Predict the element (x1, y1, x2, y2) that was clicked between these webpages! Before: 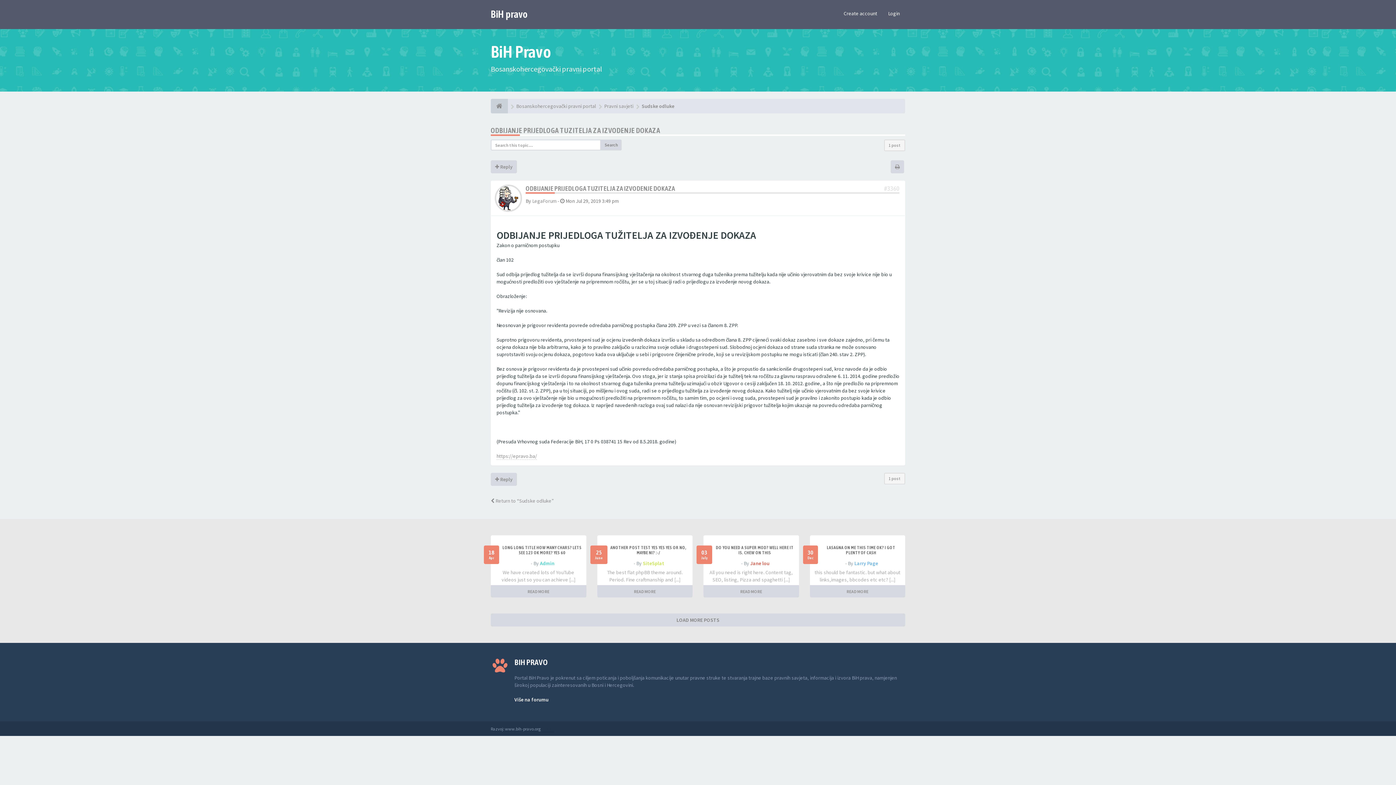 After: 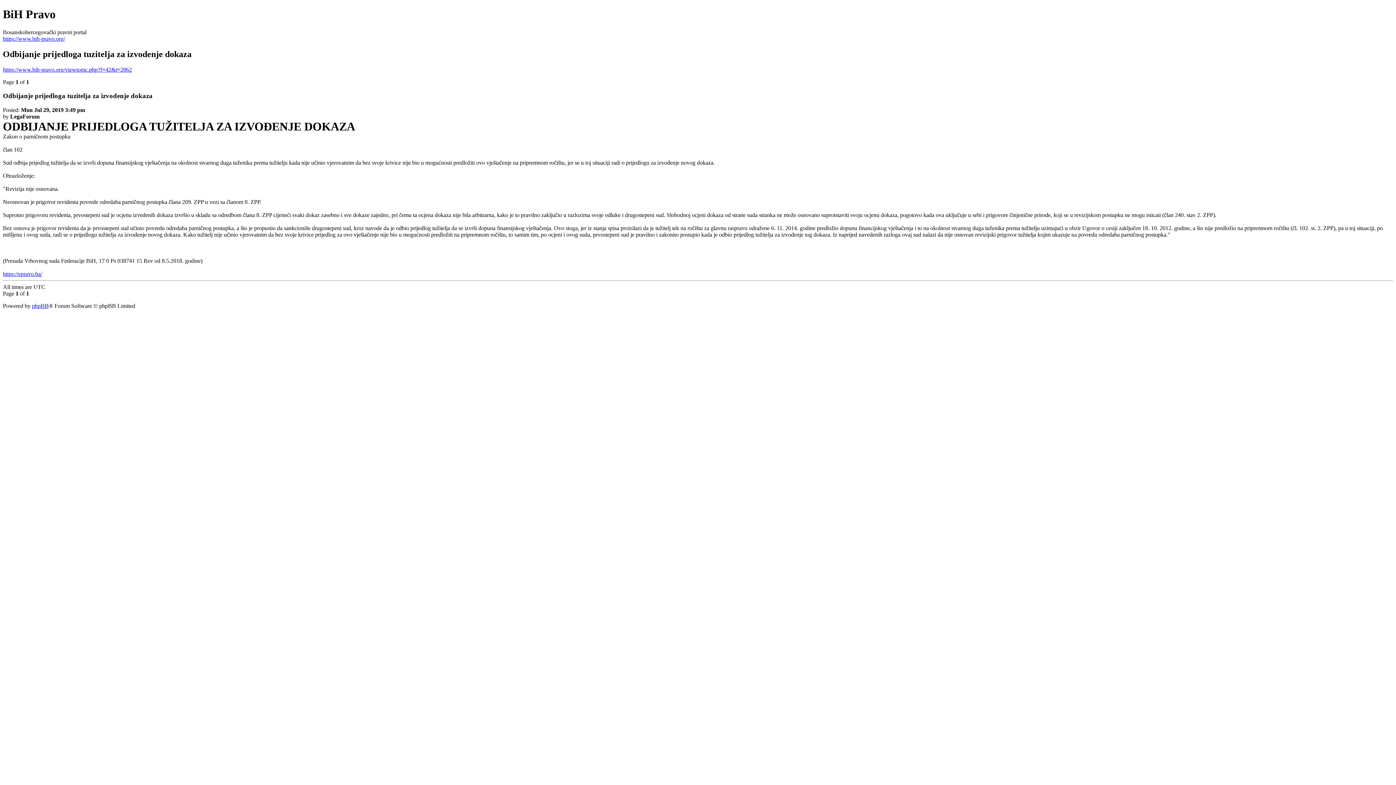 Action: bbox: (890, 160, 904, 173)